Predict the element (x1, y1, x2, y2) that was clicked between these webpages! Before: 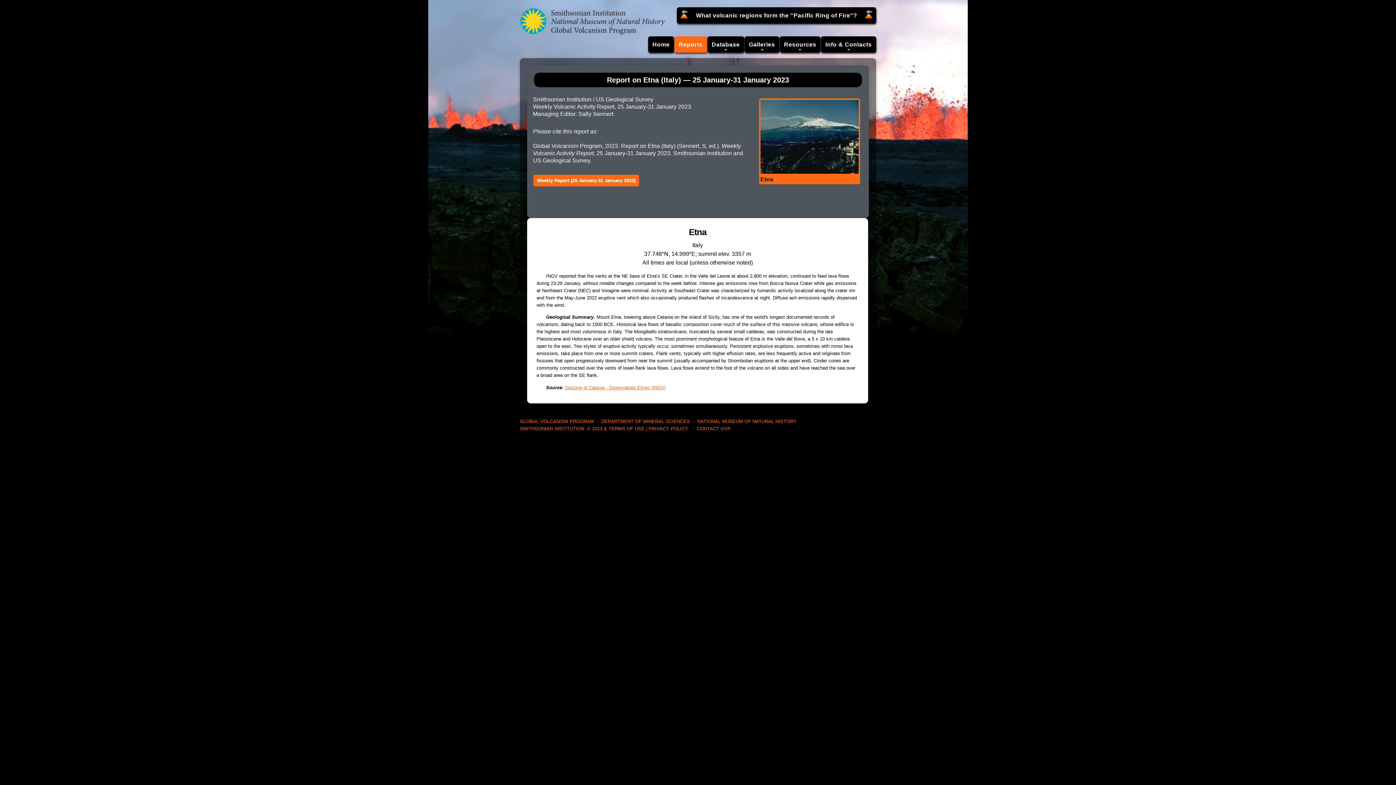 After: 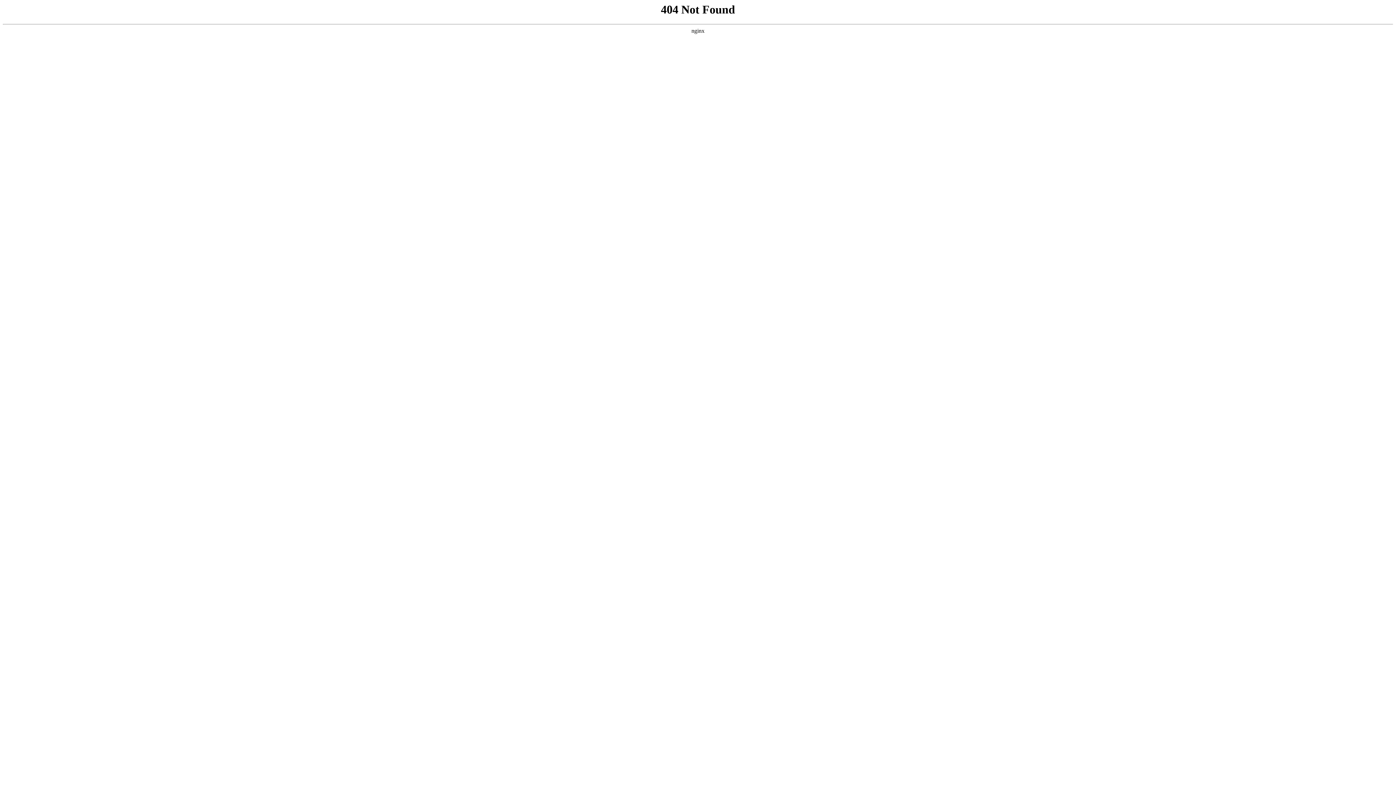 Action: bbox: (587, 426, 644, 431) label: © 2013 & TERMS OF USE